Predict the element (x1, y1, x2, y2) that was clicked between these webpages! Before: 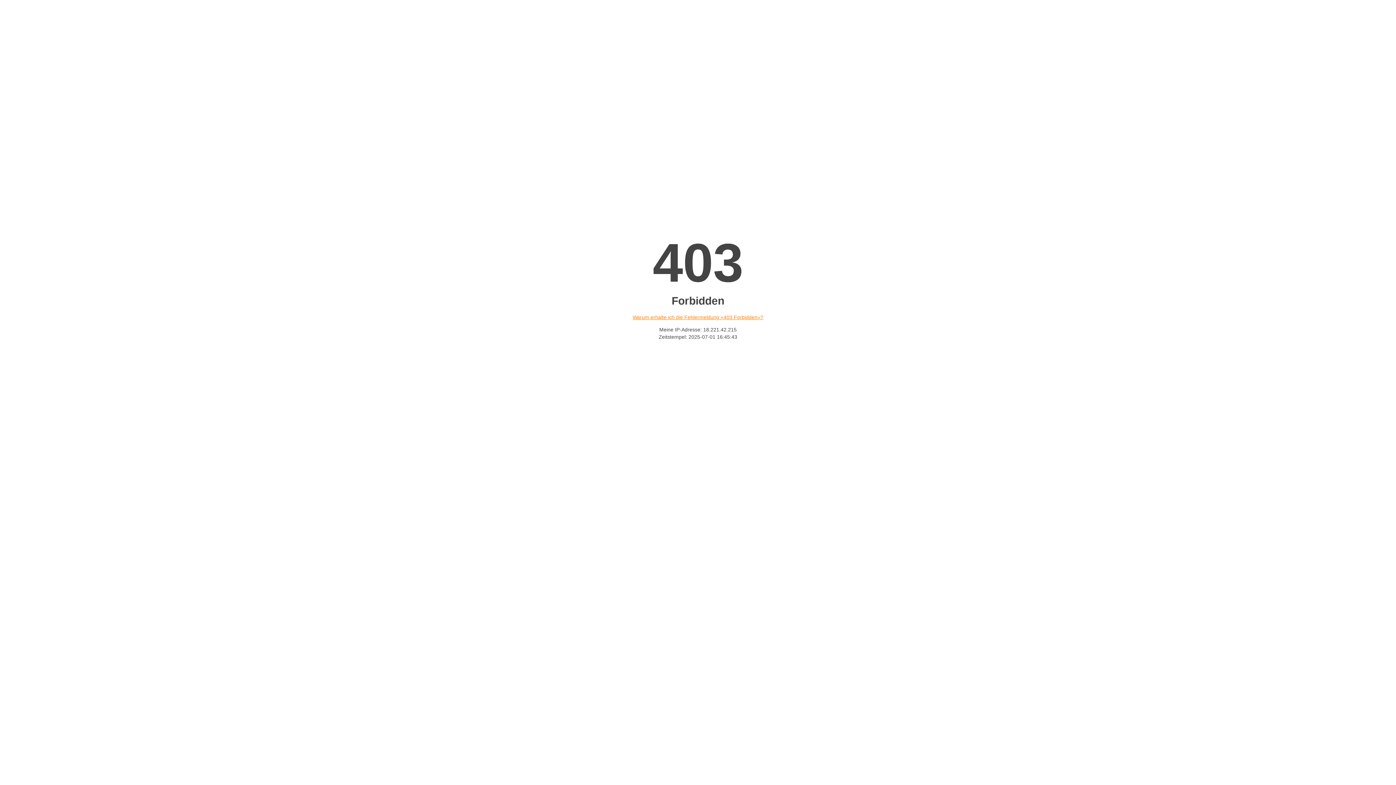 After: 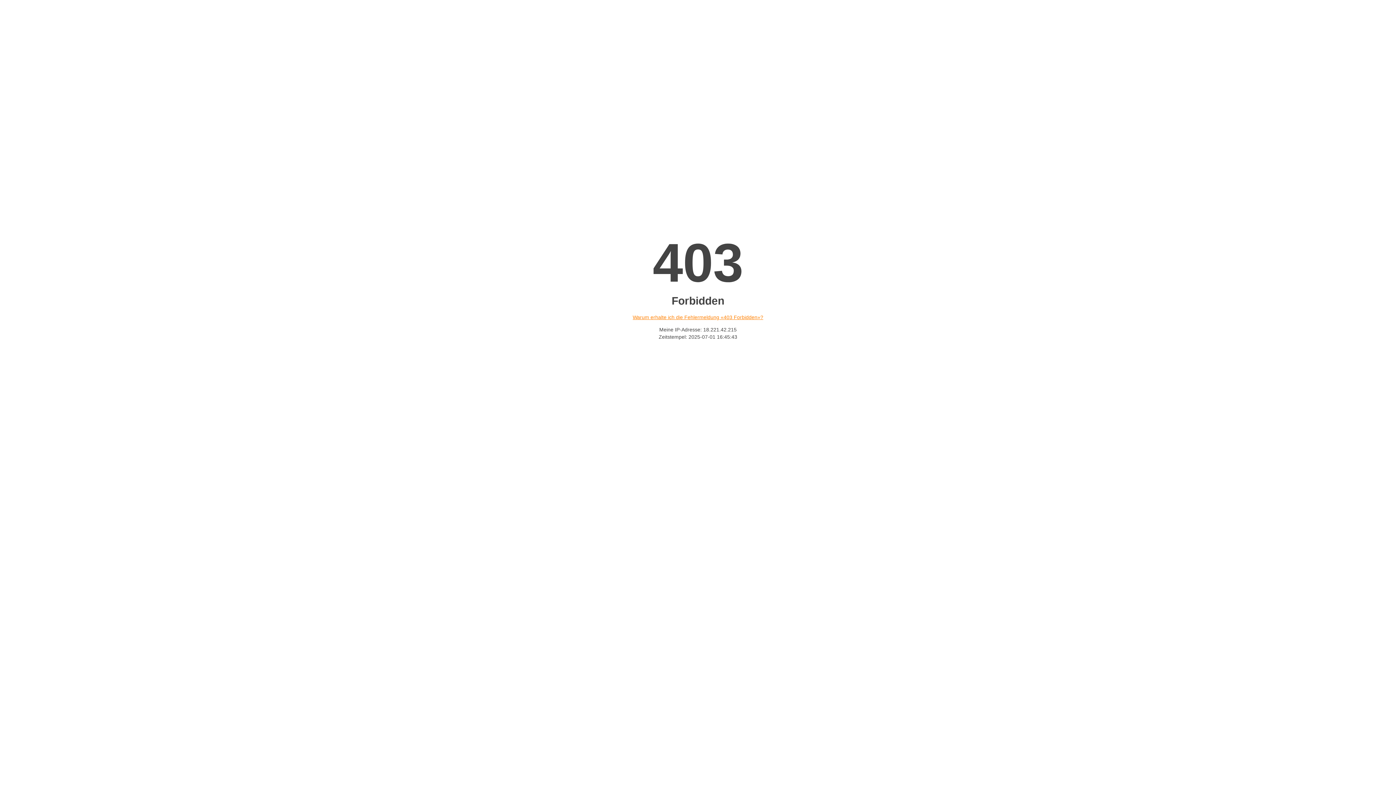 Action: bbox: (632, 314, 763, 320) label: Warum erhalte ich die Fehlermeldung «403 Forbidden»?